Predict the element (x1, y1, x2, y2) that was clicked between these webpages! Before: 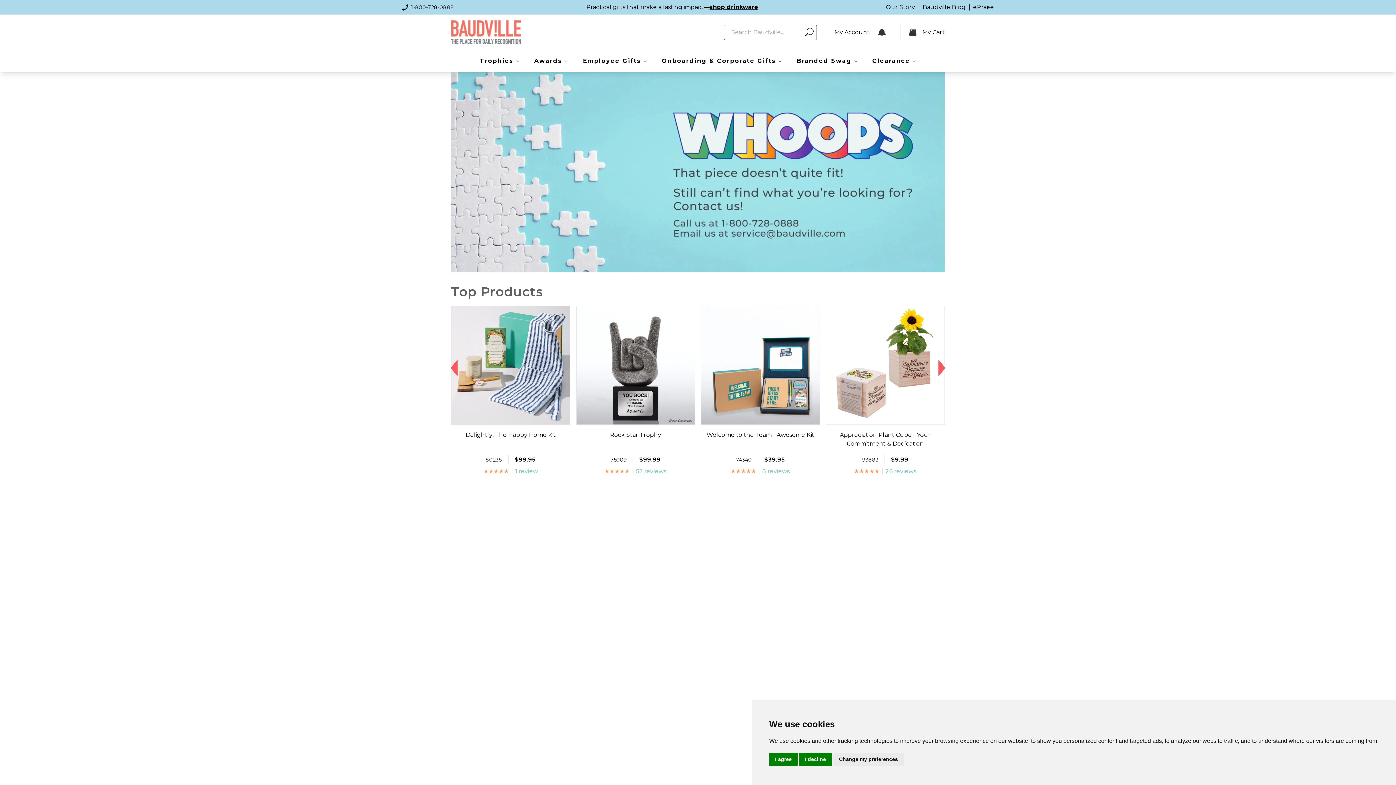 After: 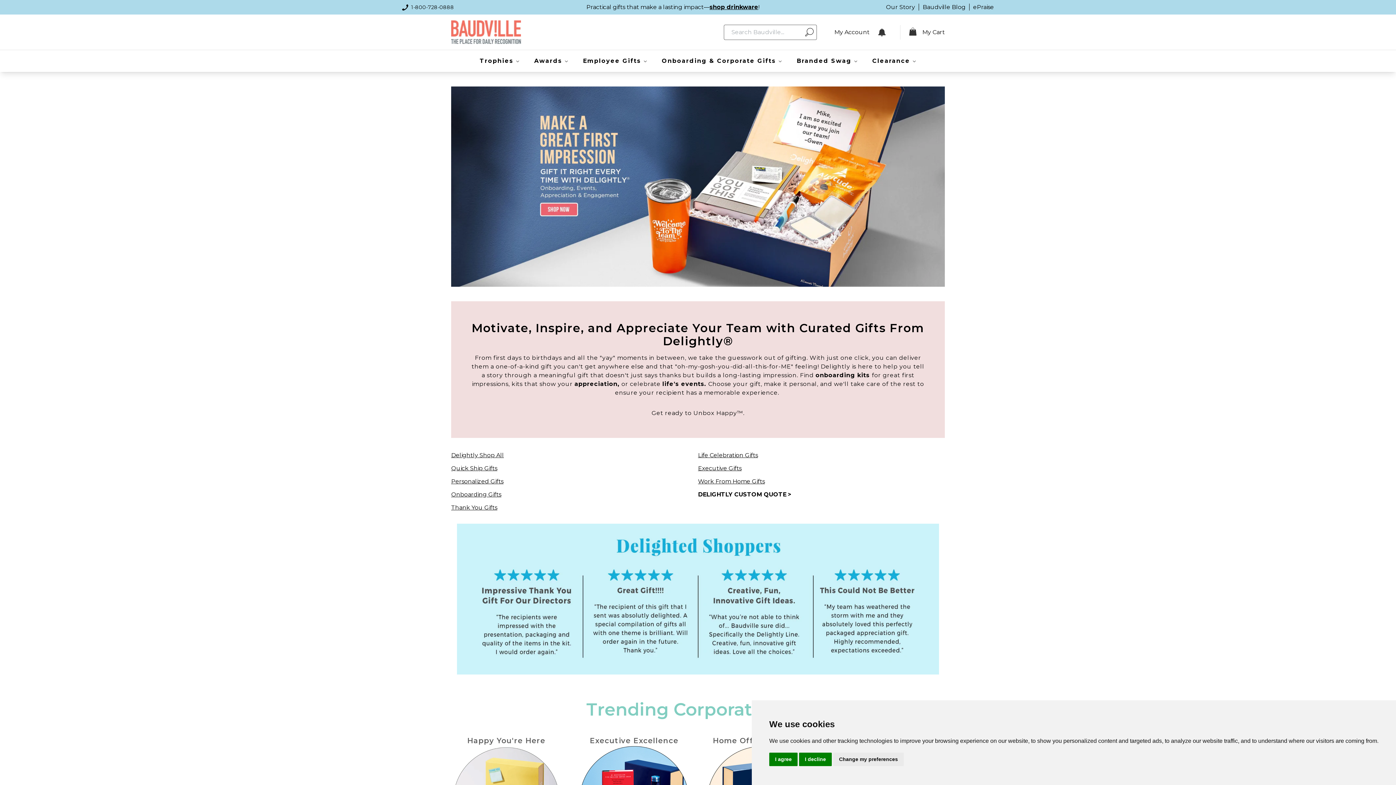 Action: label: Onboarding & Corporate Gifts bbox: (654, 50, 789, 72)